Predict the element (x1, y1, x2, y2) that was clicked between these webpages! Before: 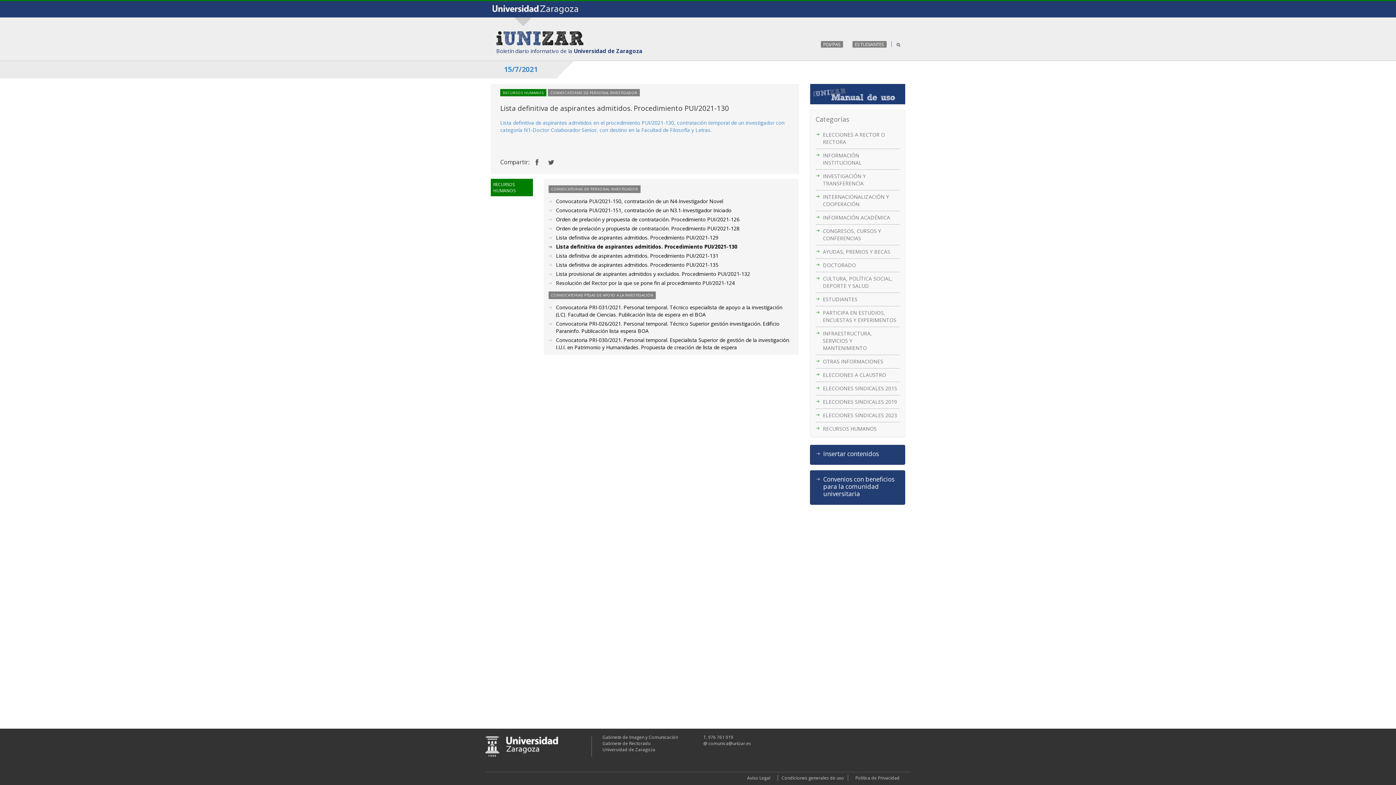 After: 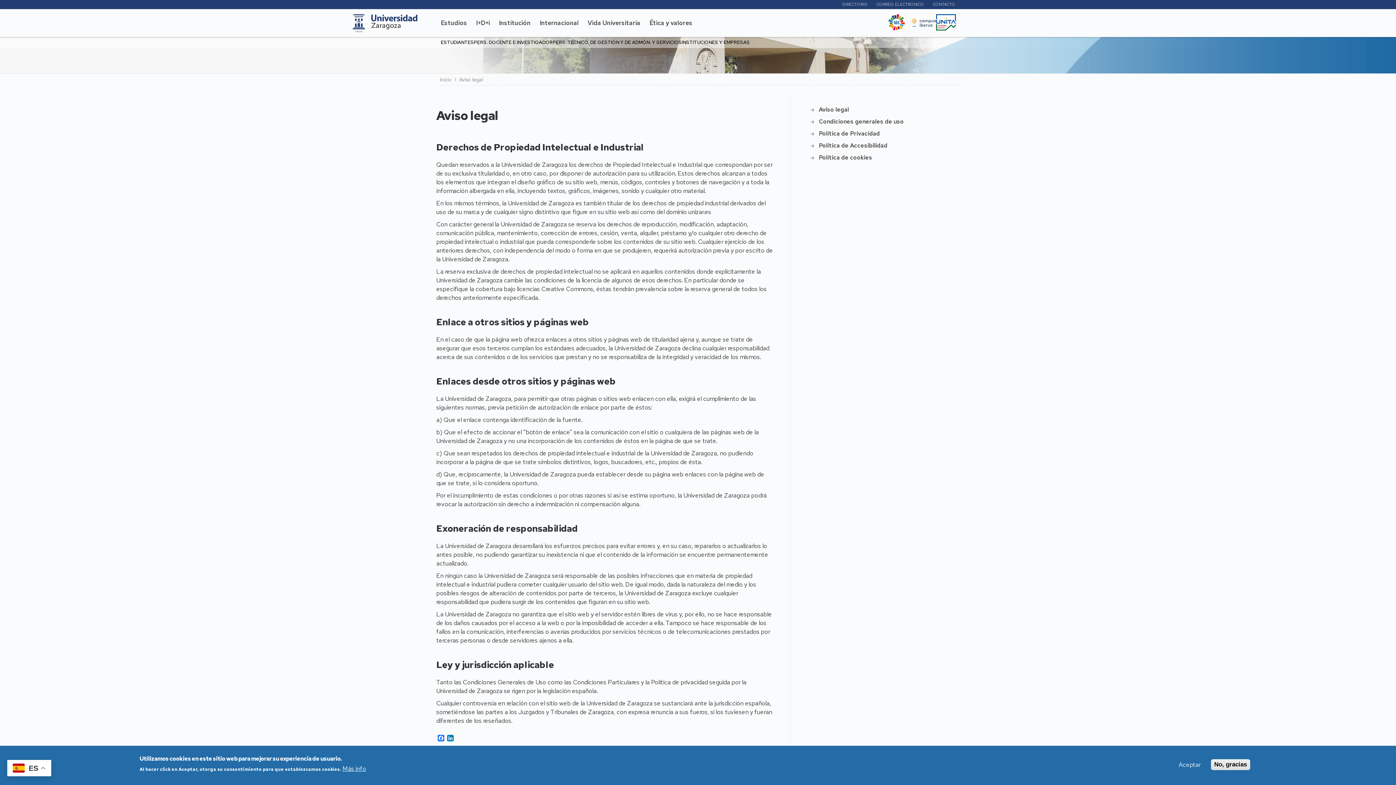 Action: bbox: (747, 775, 770, 781) label: Aviso Legal